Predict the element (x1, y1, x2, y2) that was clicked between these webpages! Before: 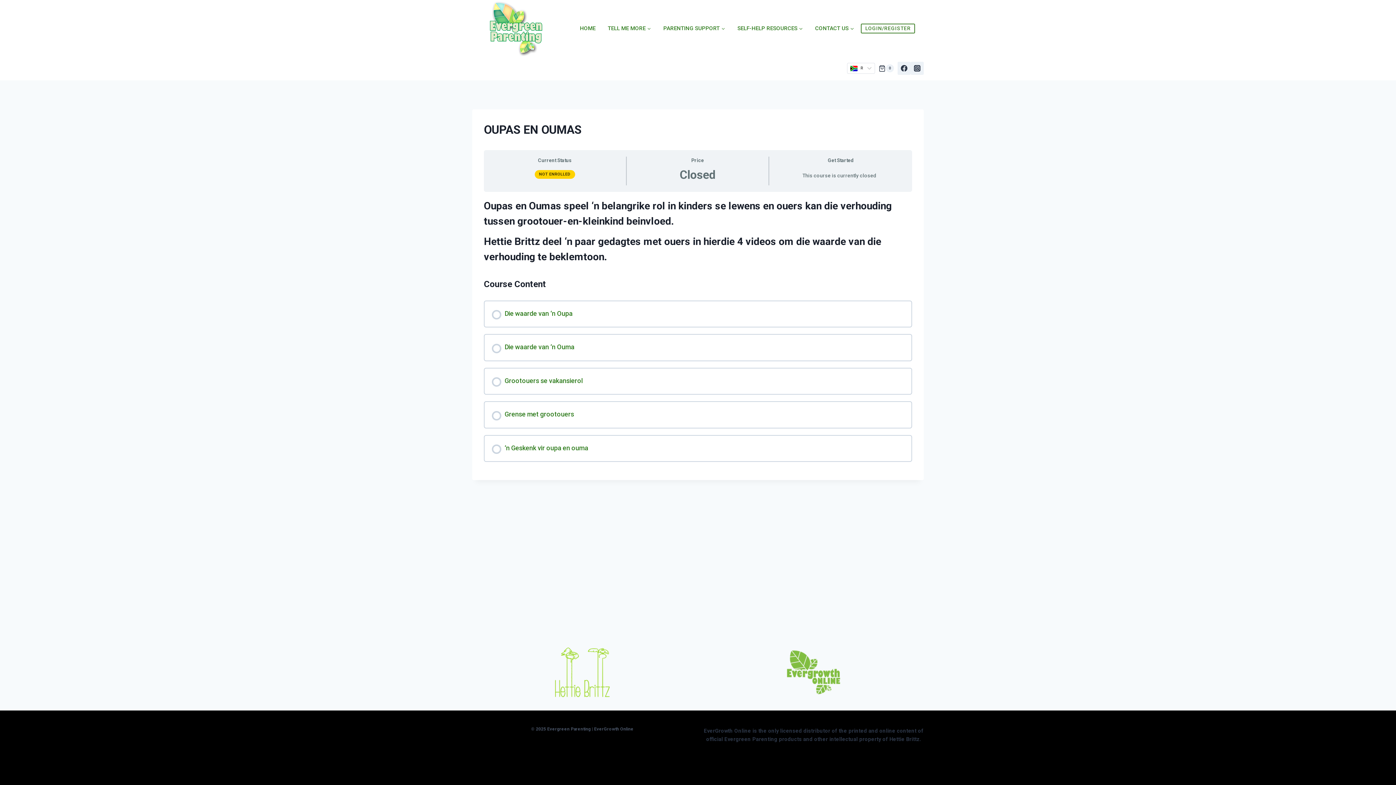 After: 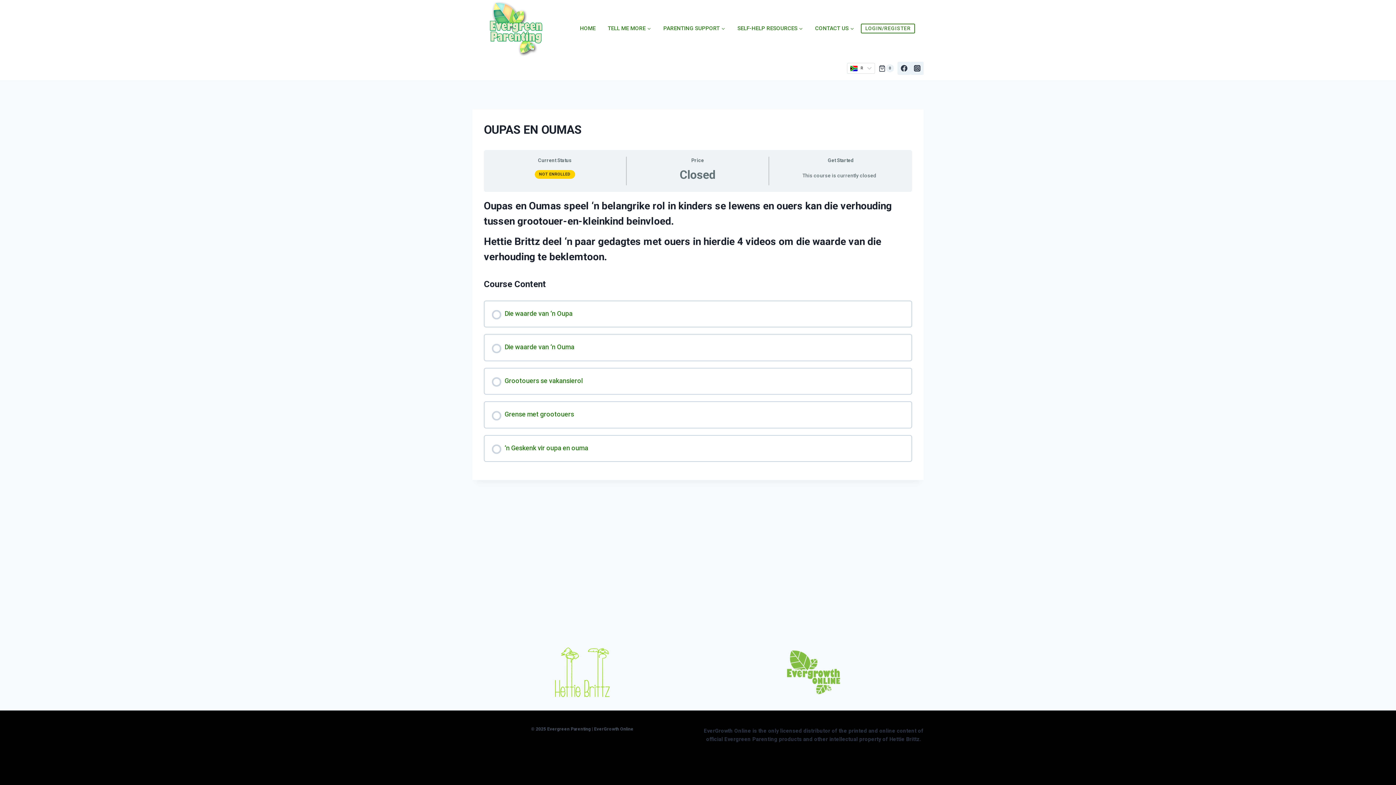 Action: bbox: (492, 342, 904, 353) label: Die waarde van ‘n Ouma